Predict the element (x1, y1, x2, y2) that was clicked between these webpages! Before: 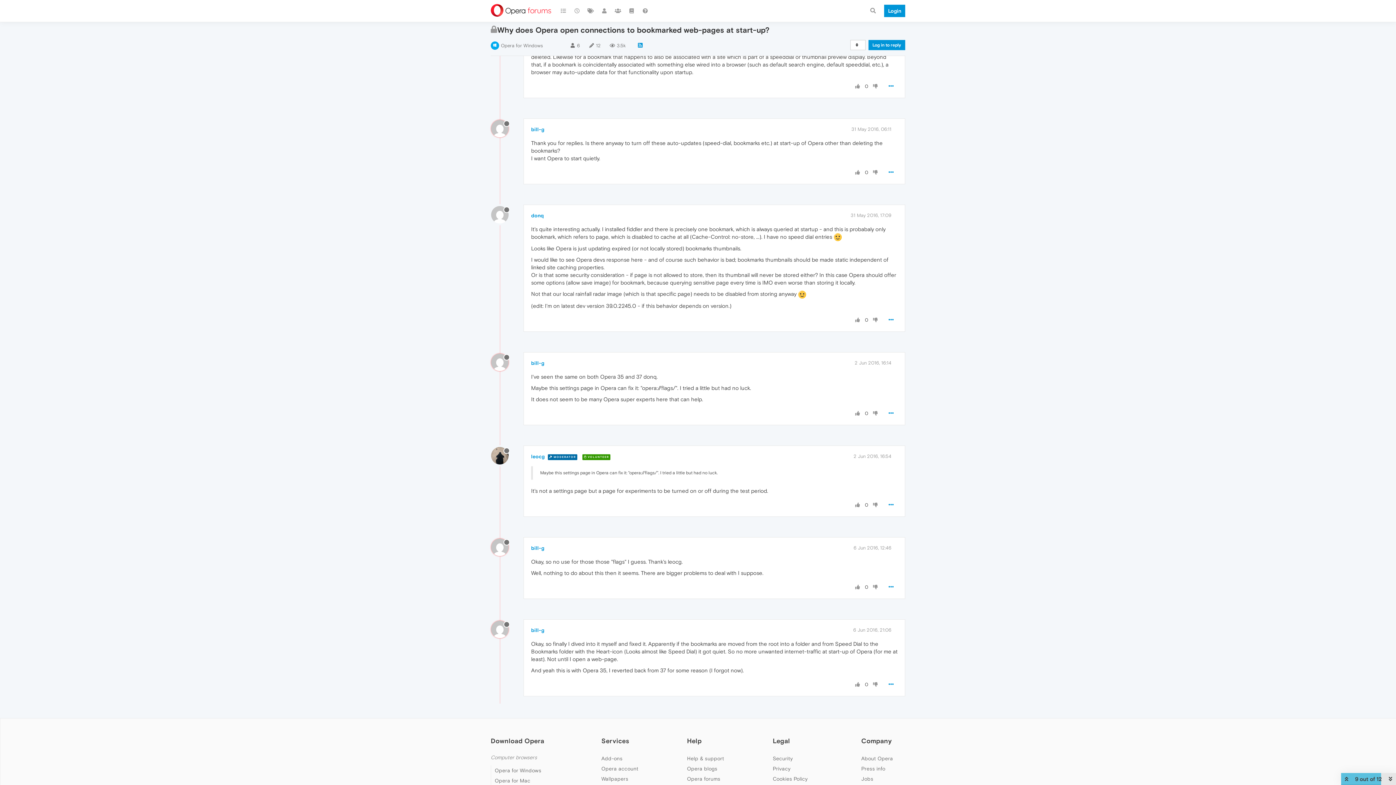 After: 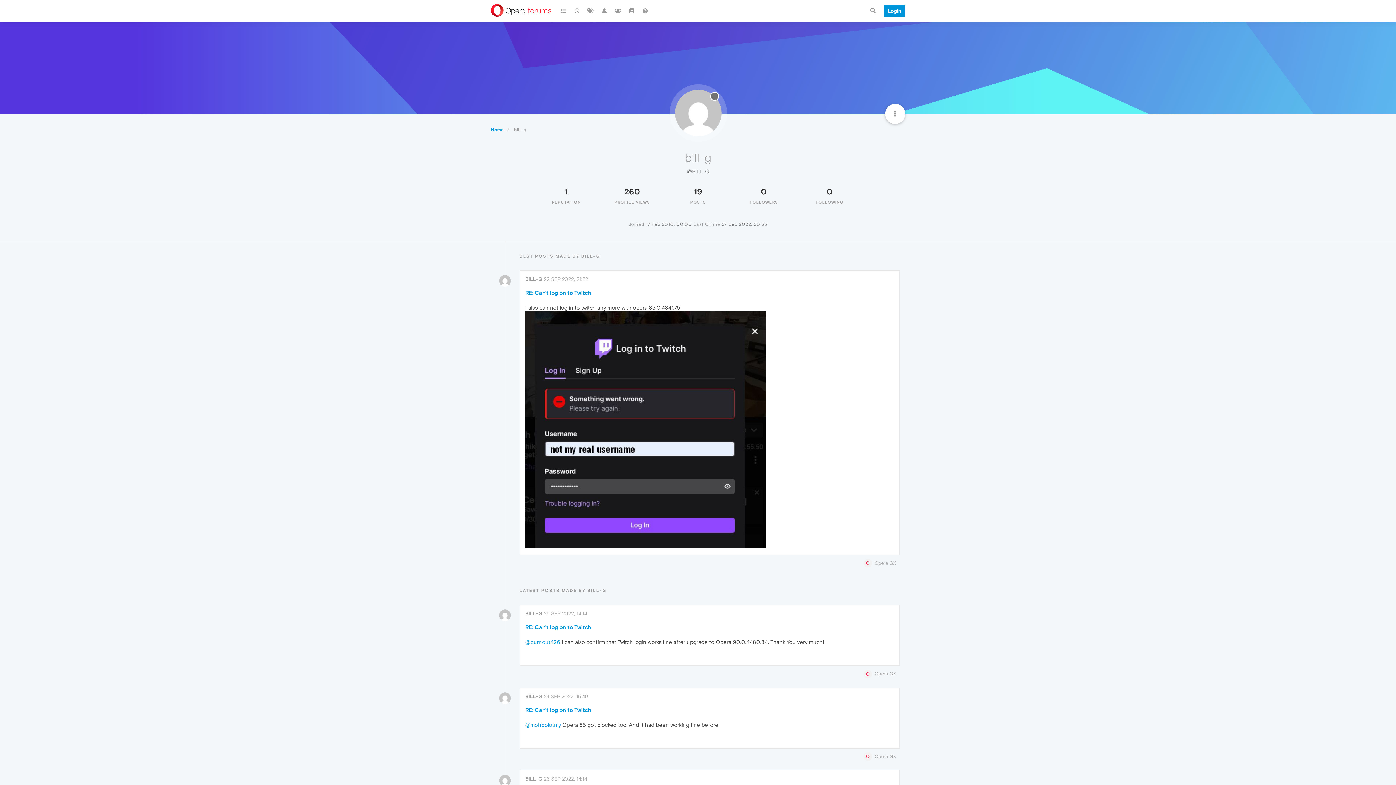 Action: bbox: (531, 126, 544, 132) label: bill-g